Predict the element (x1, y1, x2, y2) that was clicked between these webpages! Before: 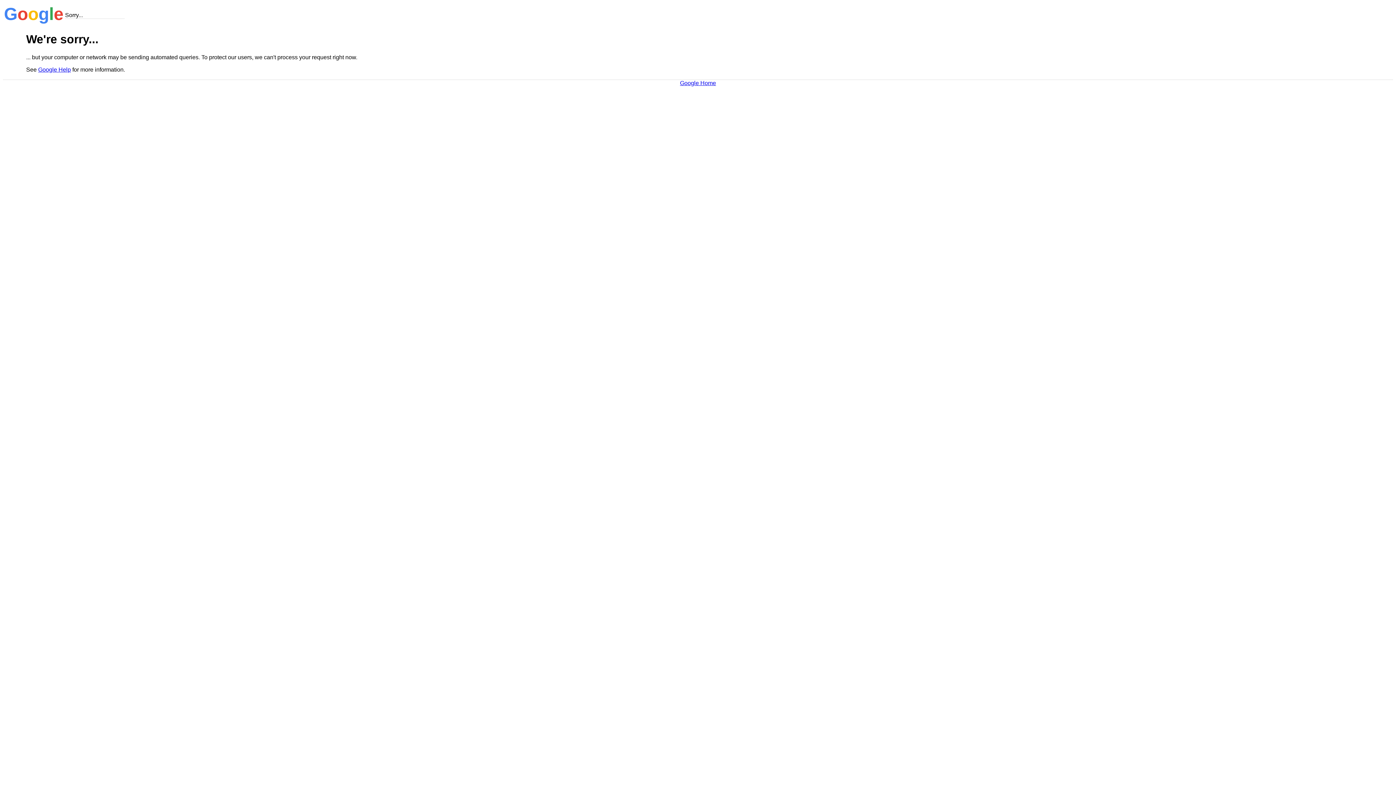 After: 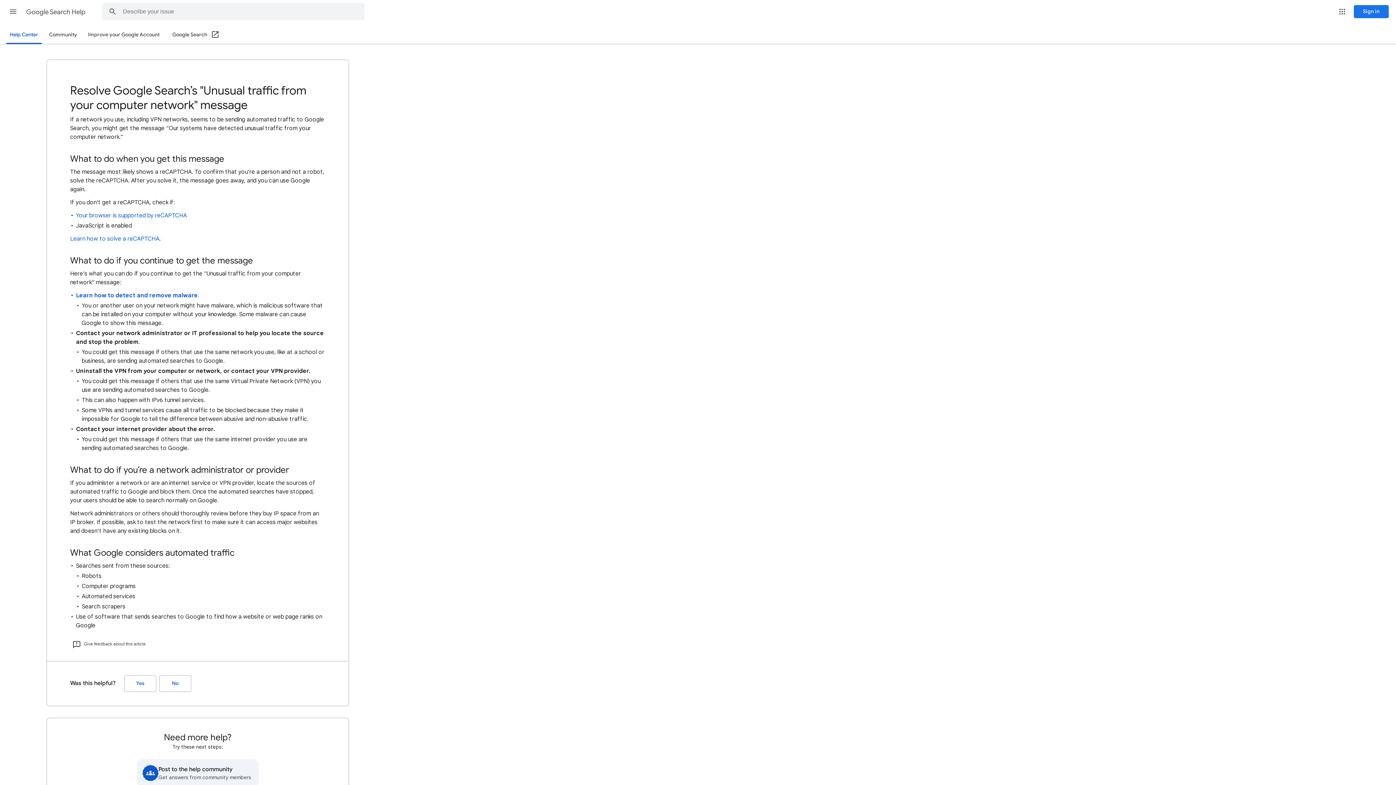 Action: label: Google Help bbox: (38, 66, 70, 72)